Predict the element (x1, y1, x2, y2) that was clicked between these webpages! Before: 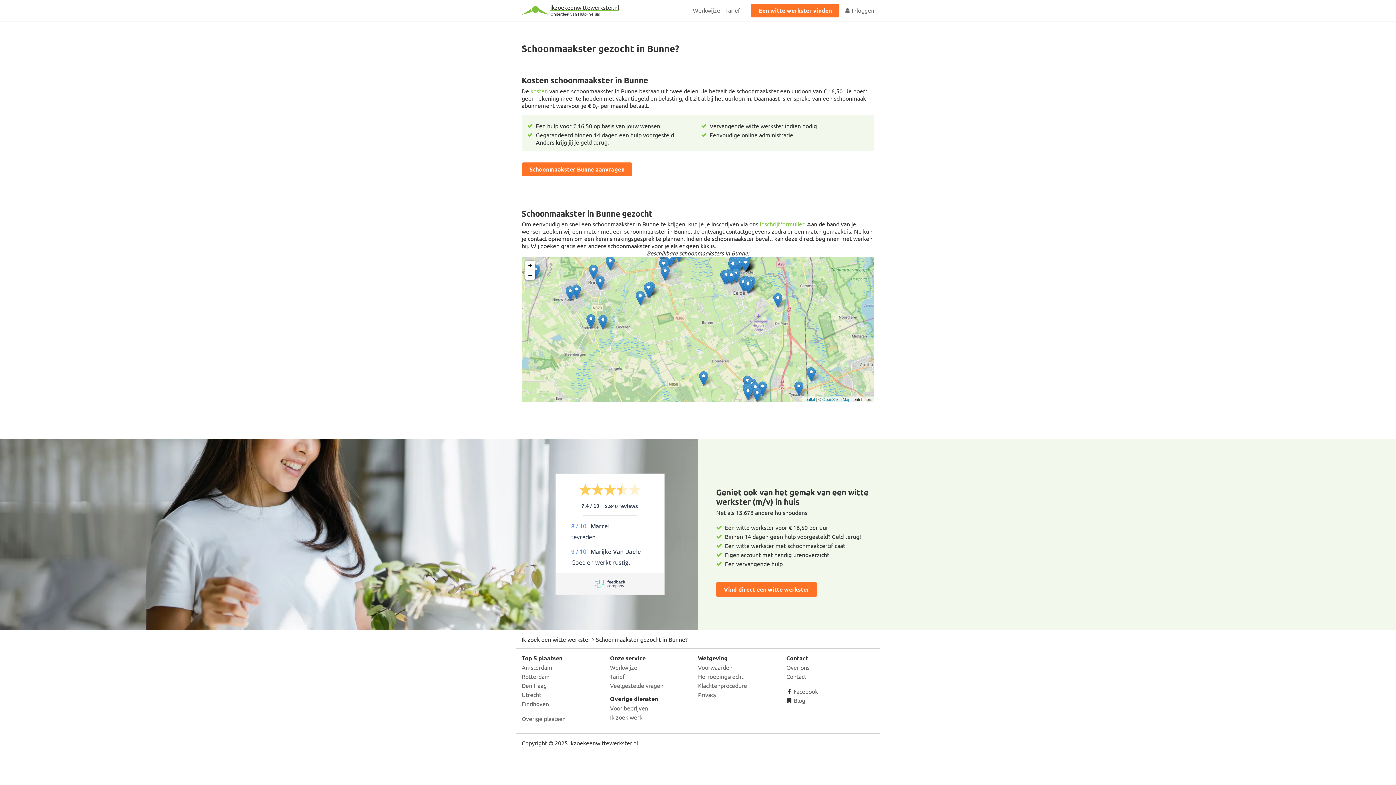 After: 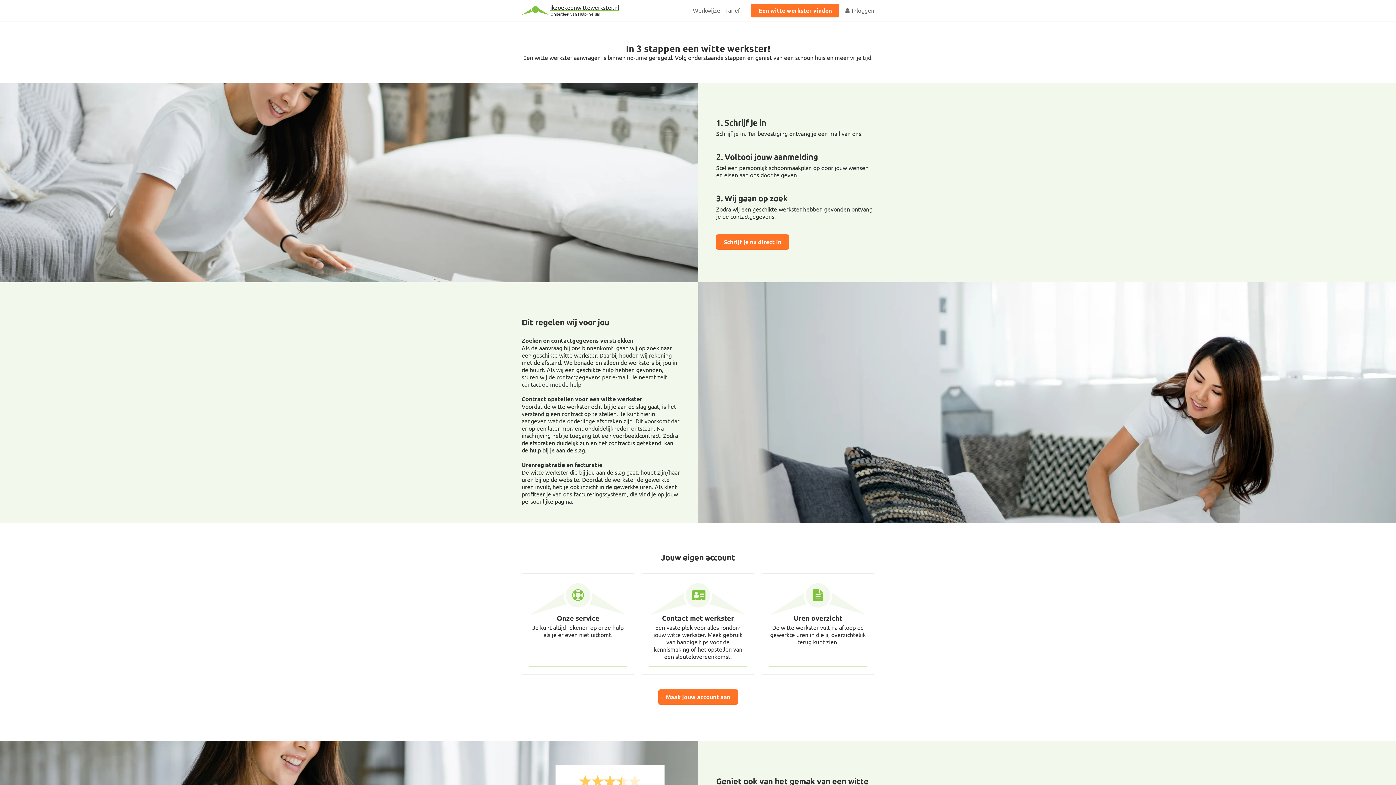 Action: label: Werkwijze bbox: (693, 6, 720, 13)